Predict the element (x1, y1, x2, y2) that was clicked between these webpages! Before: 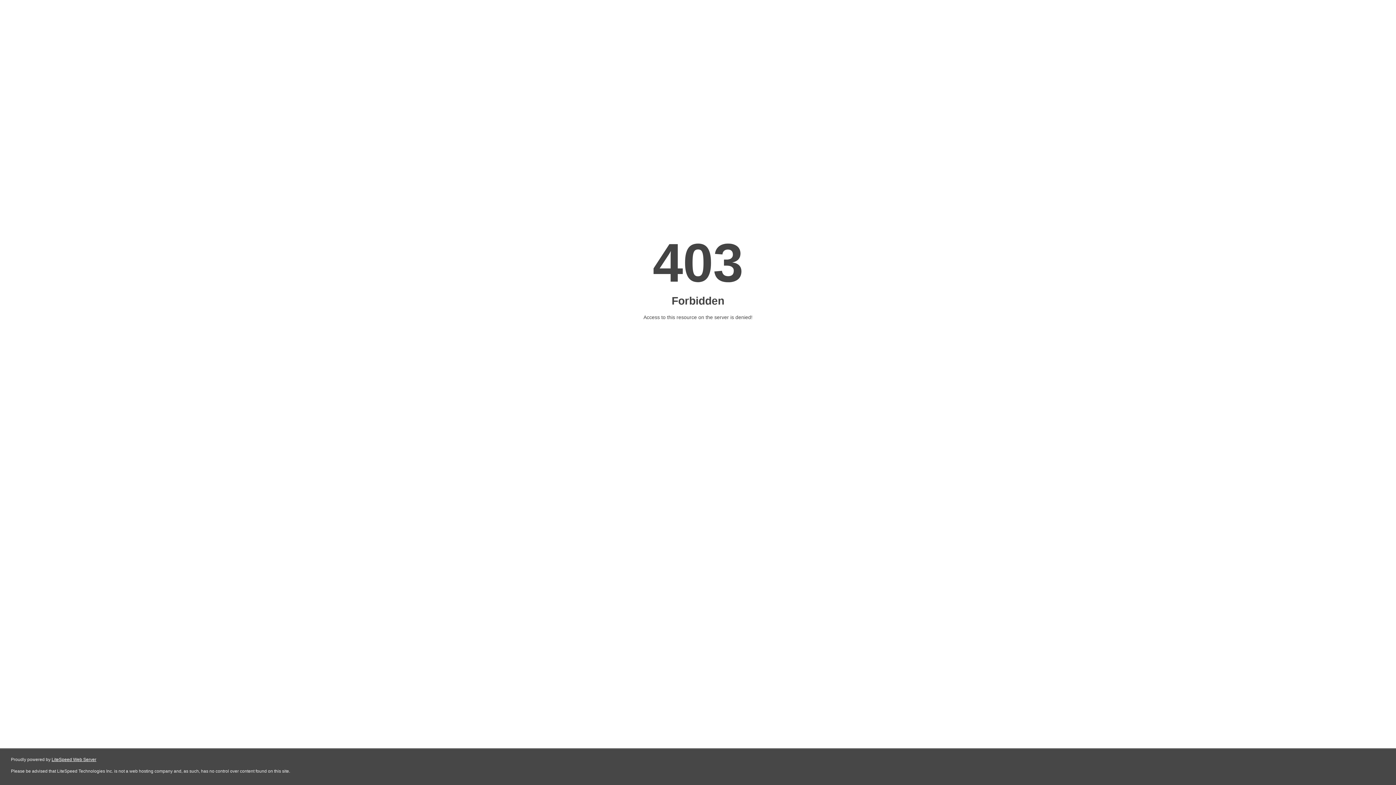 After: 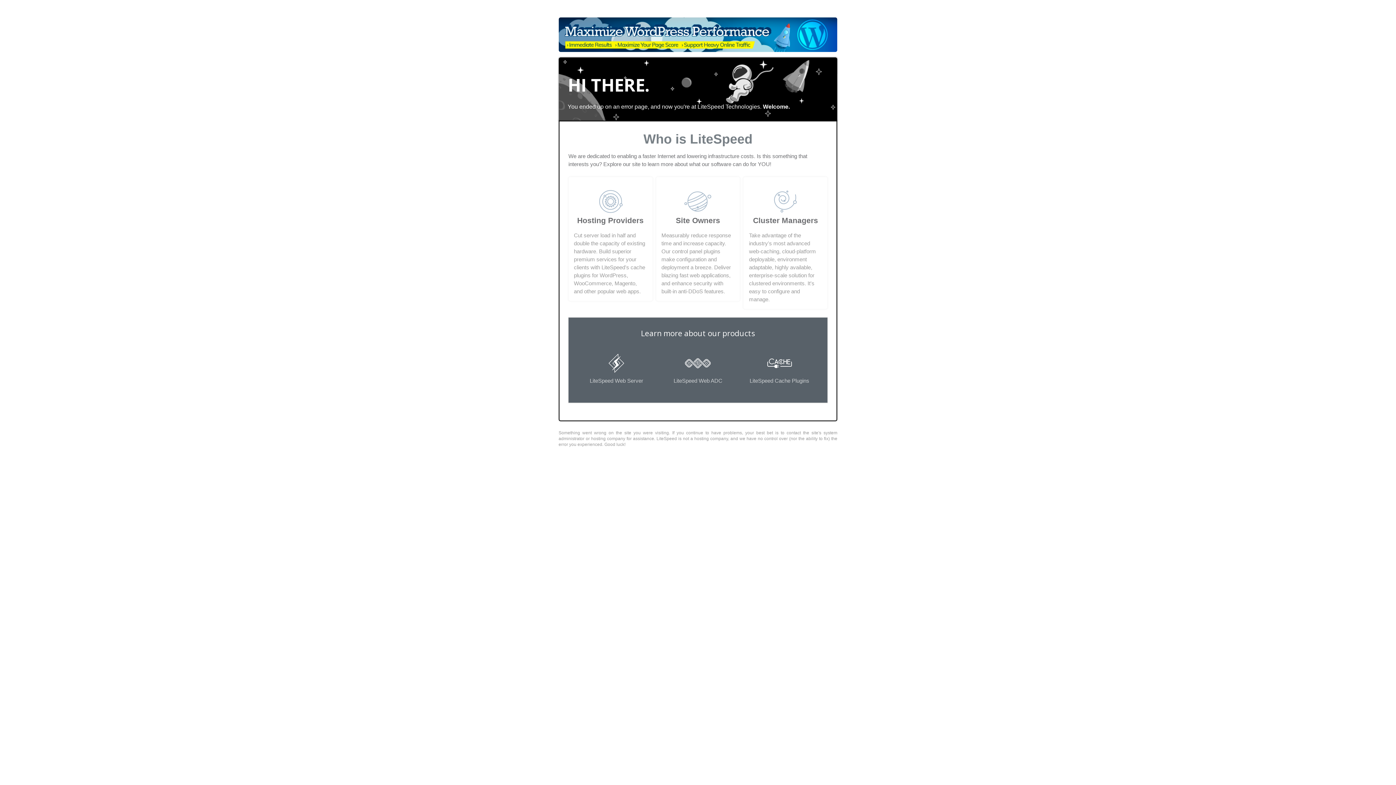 Action: label: LiteSpeed Web Server bbox: (51, 757, 96, 762)